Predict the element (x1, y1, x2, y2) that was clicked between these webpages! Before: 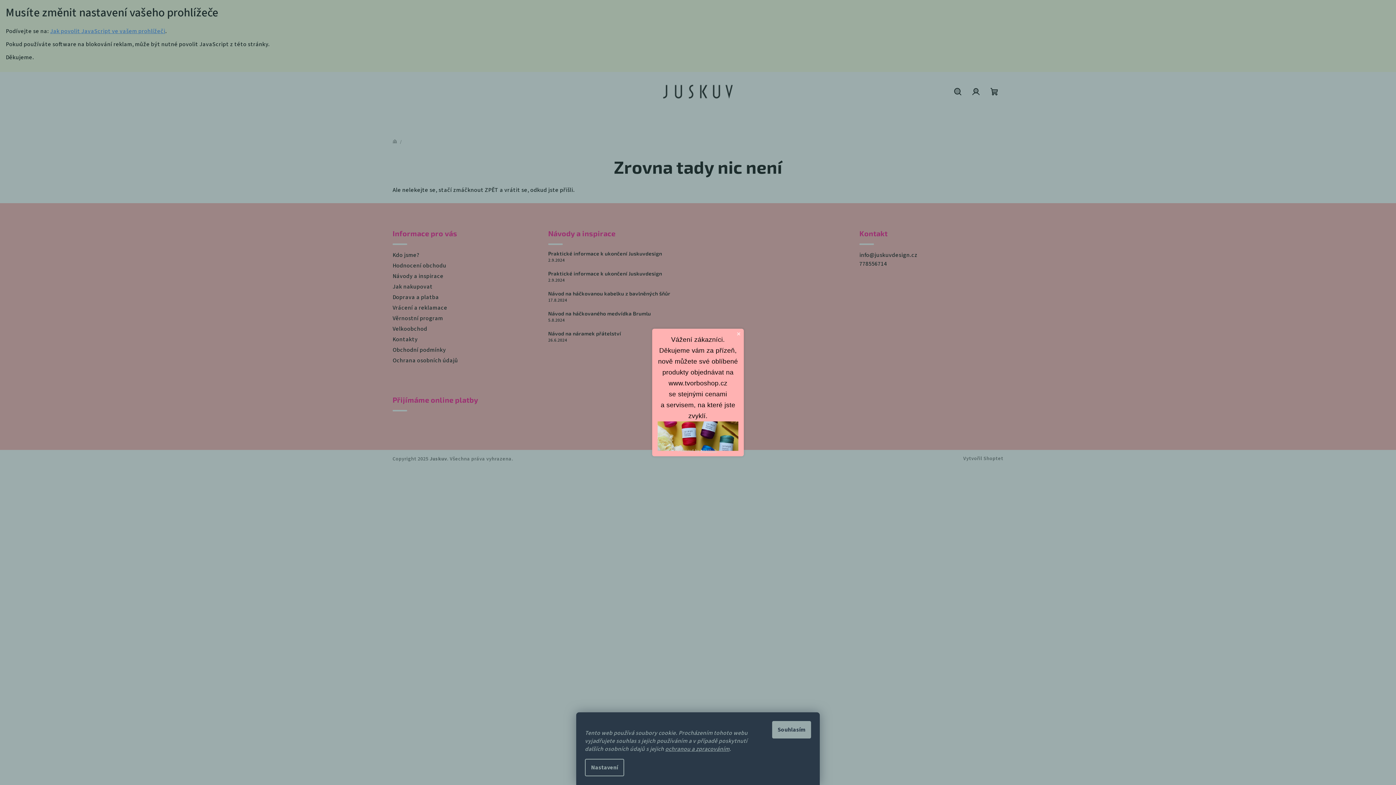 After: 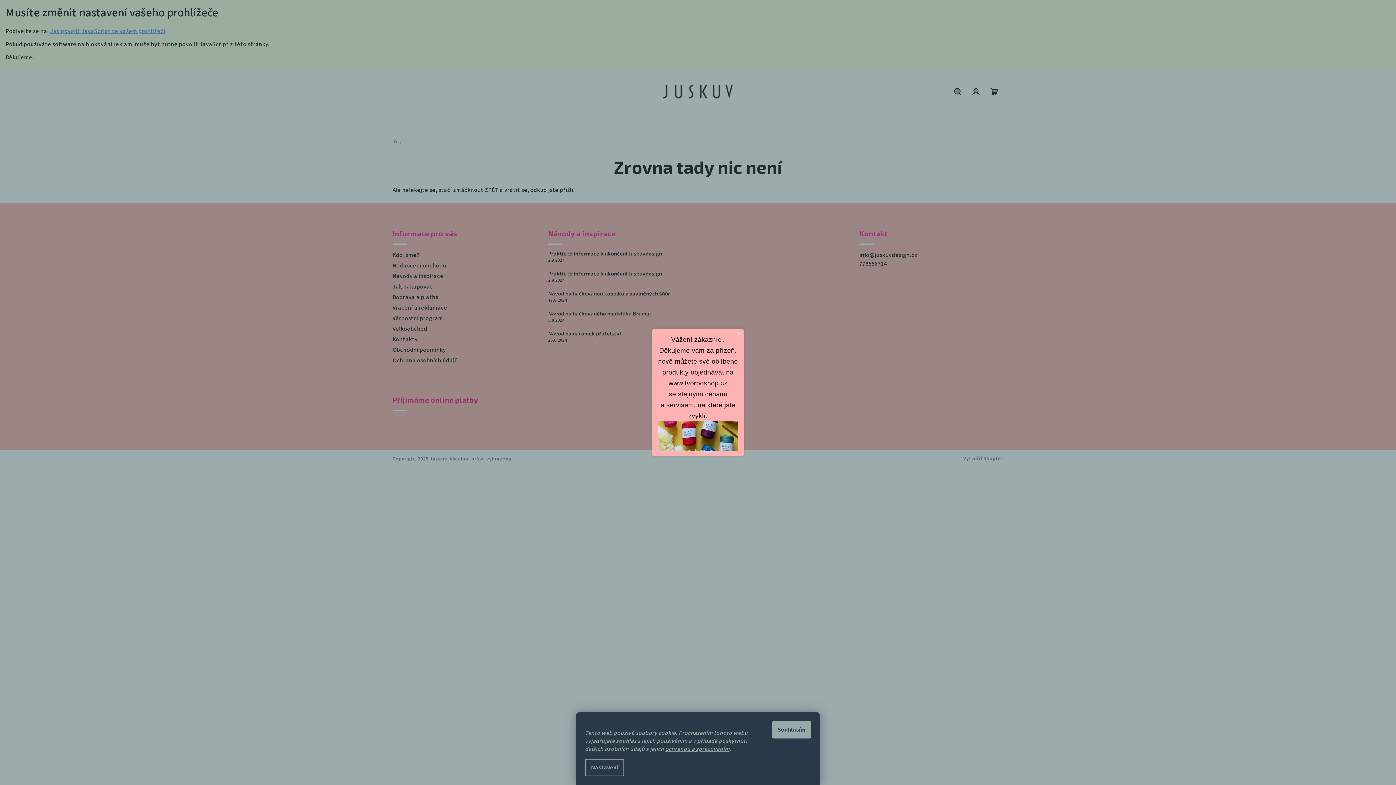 Action: label: Leadhub bbox: (700, 448, 717, 452)